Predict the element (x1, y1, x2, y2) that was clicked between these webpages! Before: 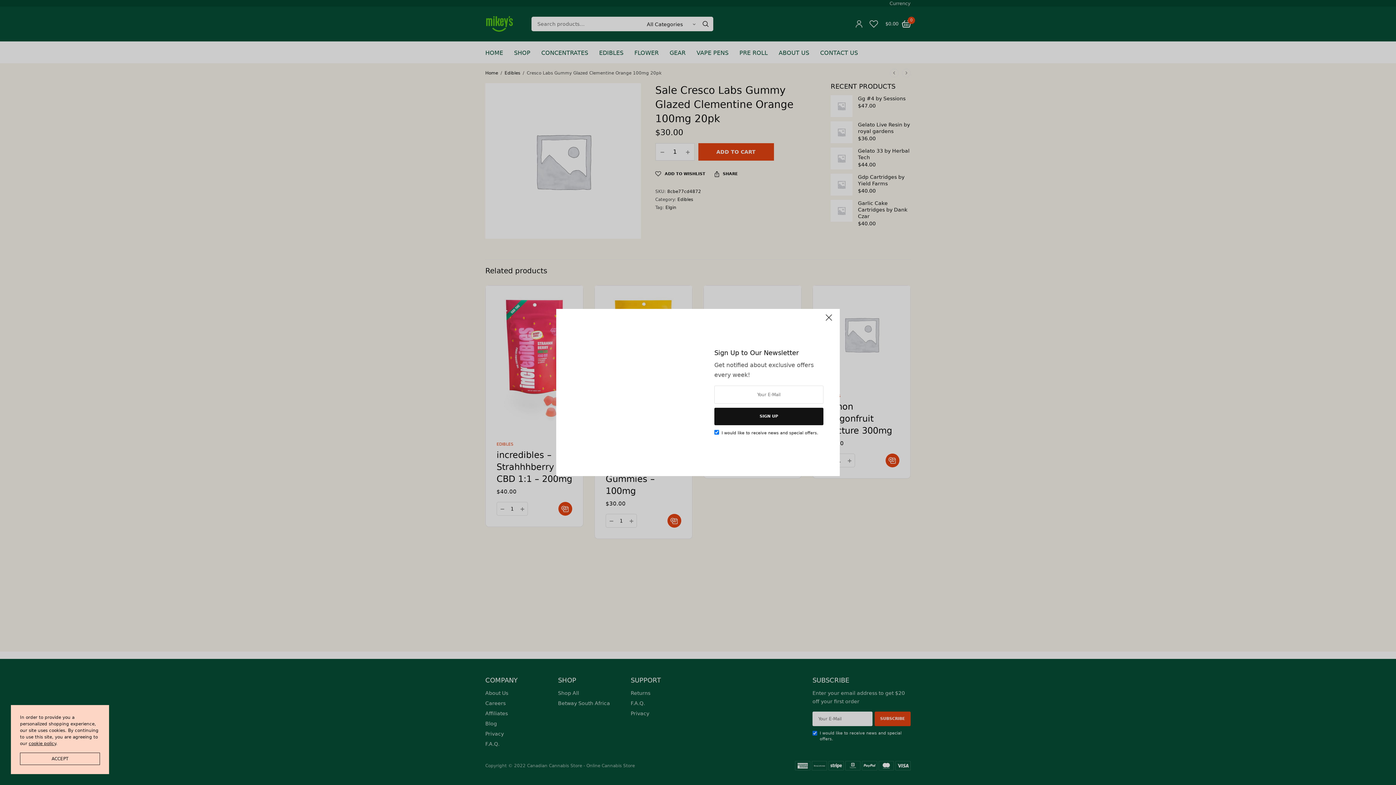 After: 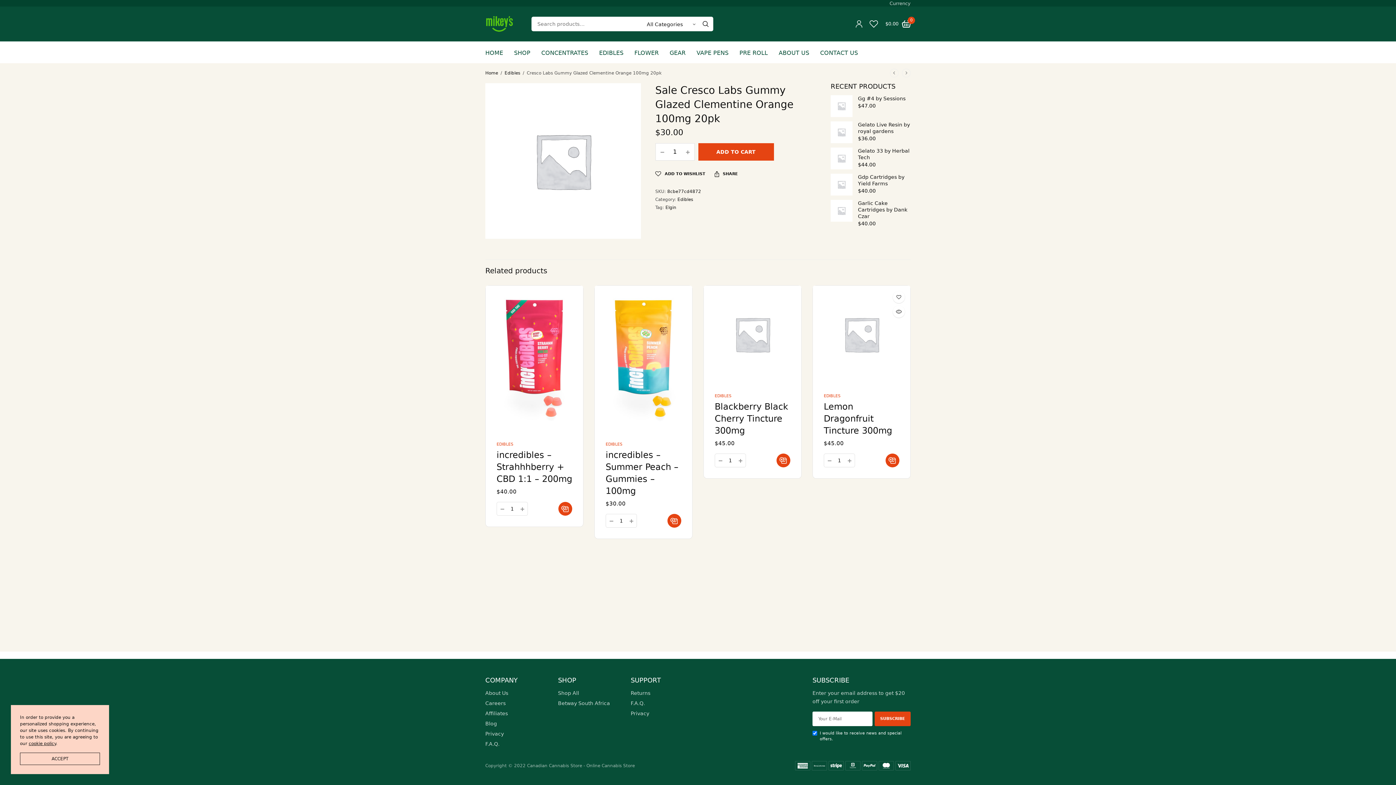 Action: bbox: (821, 312, 836, 328)